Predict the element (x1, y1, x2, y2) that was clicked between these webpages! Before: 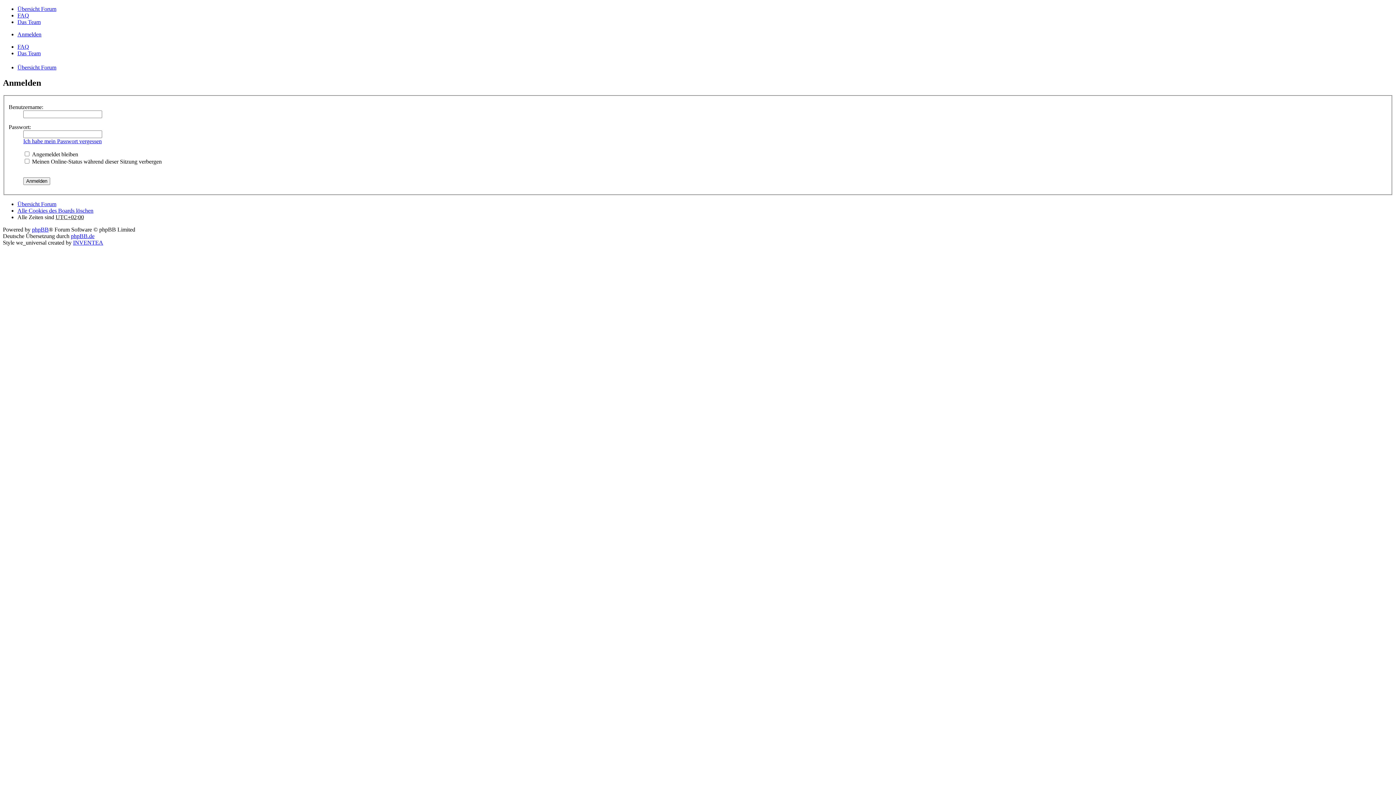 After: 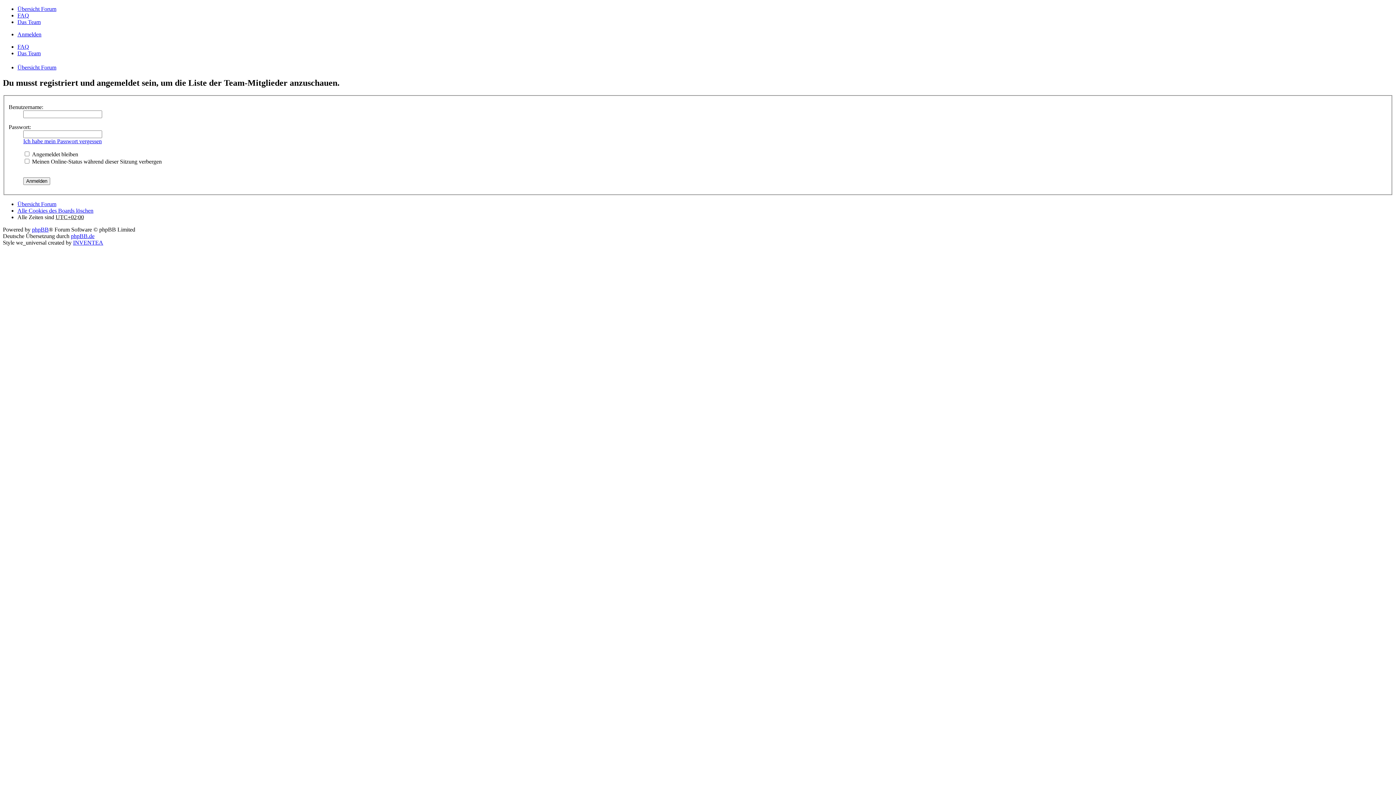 Action: bbox: (17, 18, 40, 25) label: Das Team